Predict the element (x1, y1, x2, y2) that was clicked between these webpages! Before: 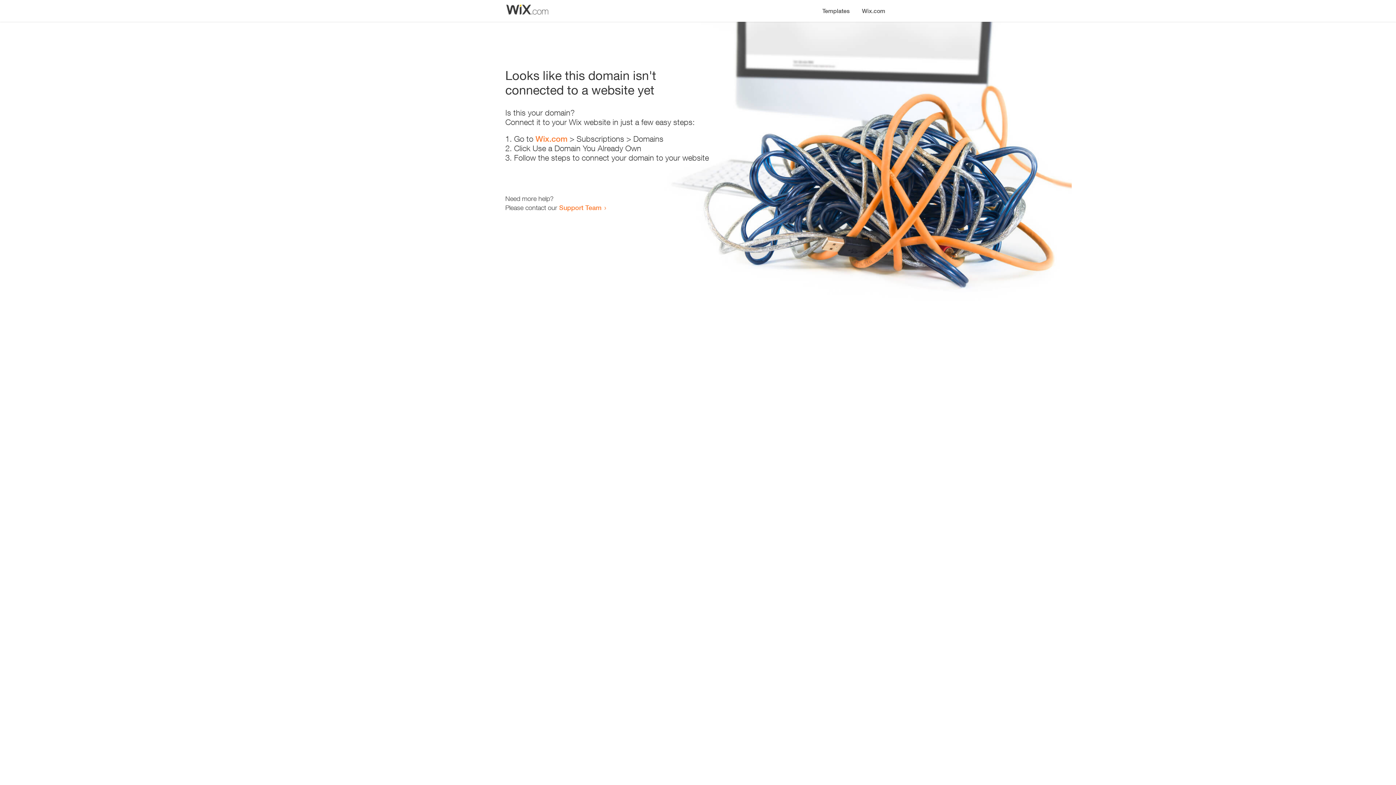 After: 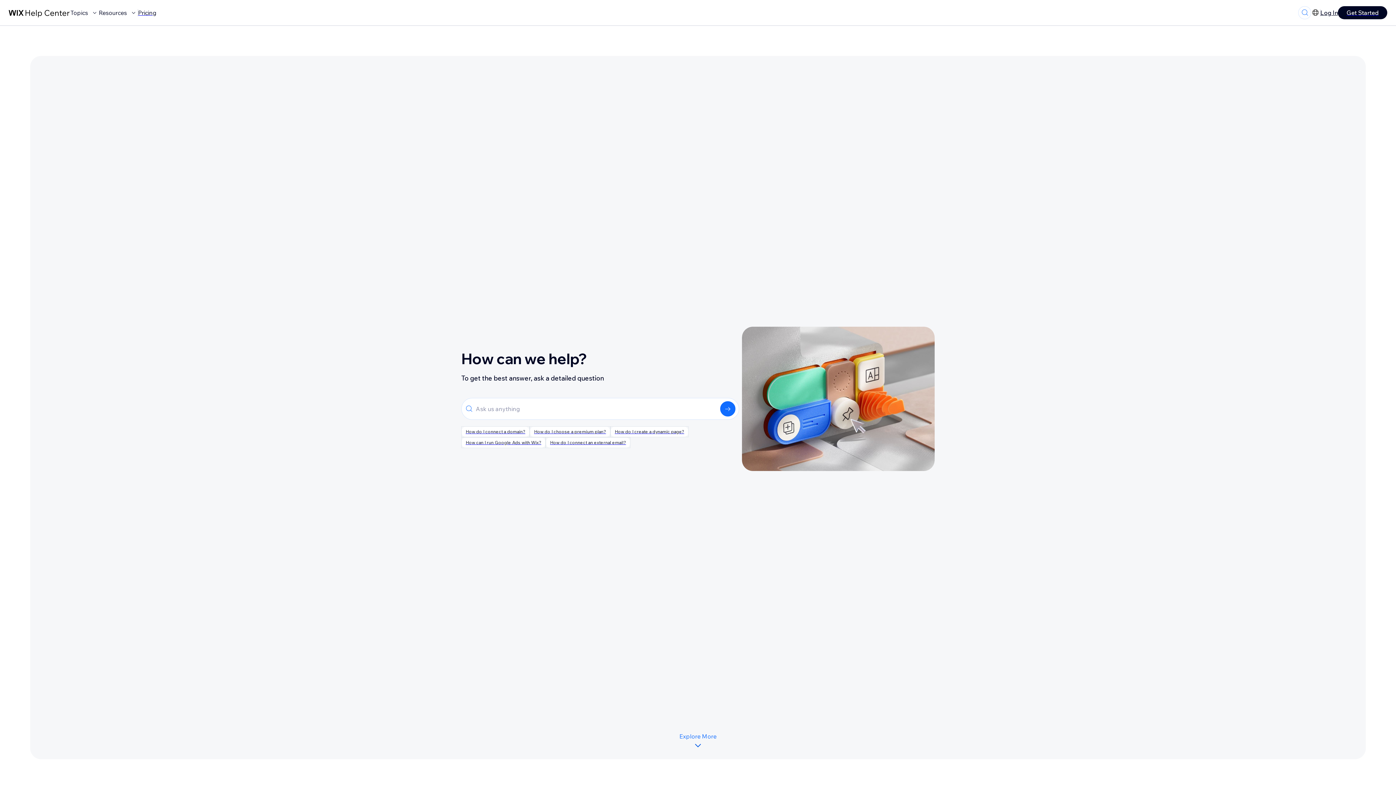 Action: label: Support Team bbox: (559, 203, 601, 211)